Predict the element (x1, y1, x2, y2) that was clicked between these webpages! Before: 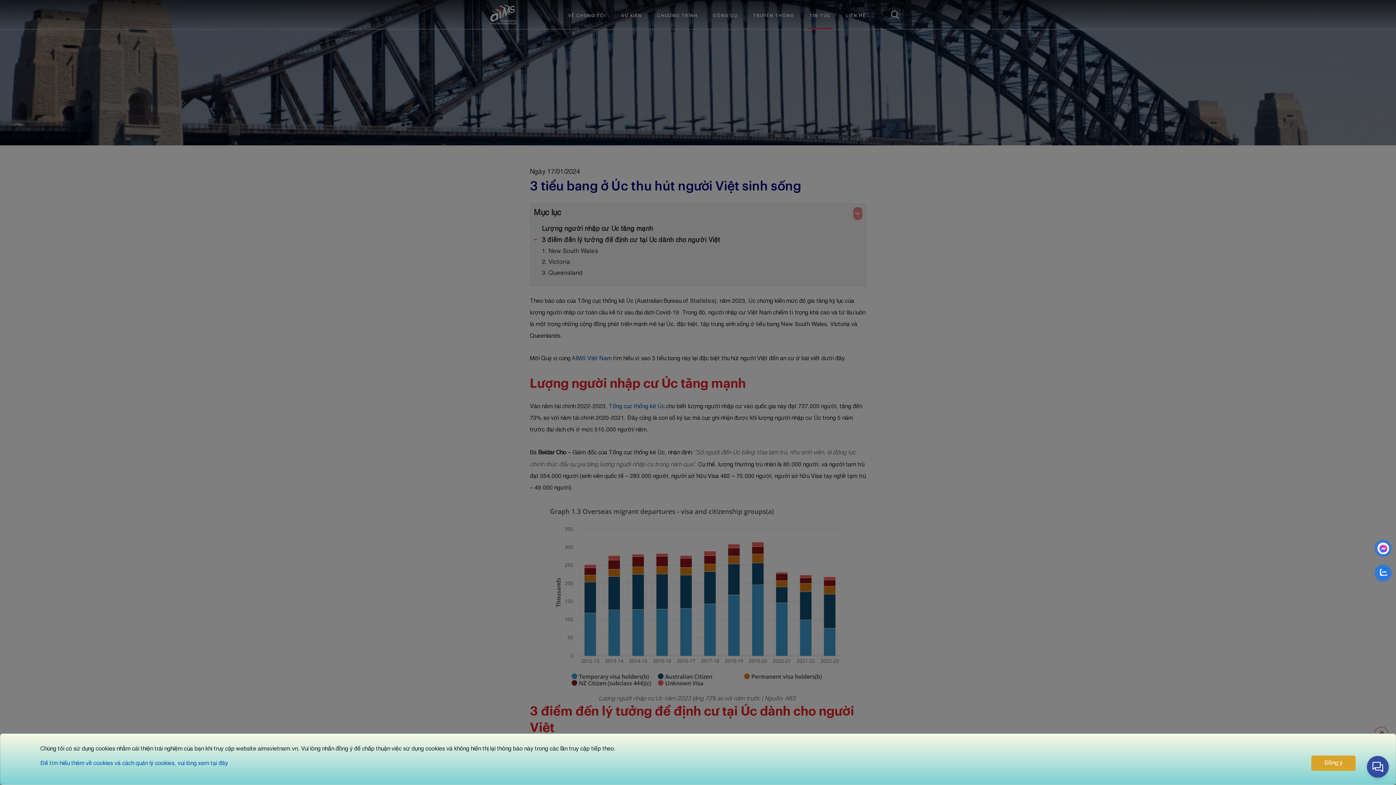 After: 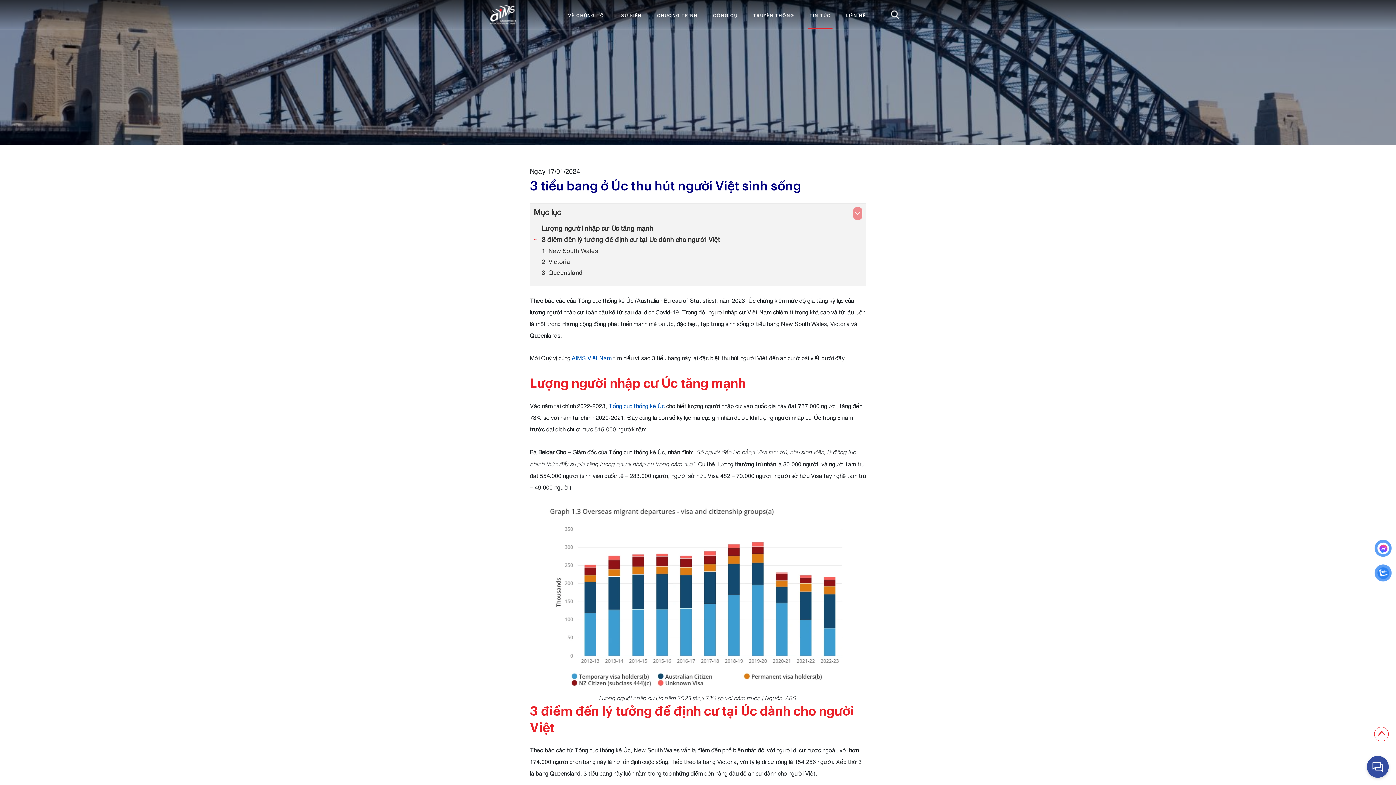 Action: bbox: (1311, 755, 1356, 771) label: Đồng ý